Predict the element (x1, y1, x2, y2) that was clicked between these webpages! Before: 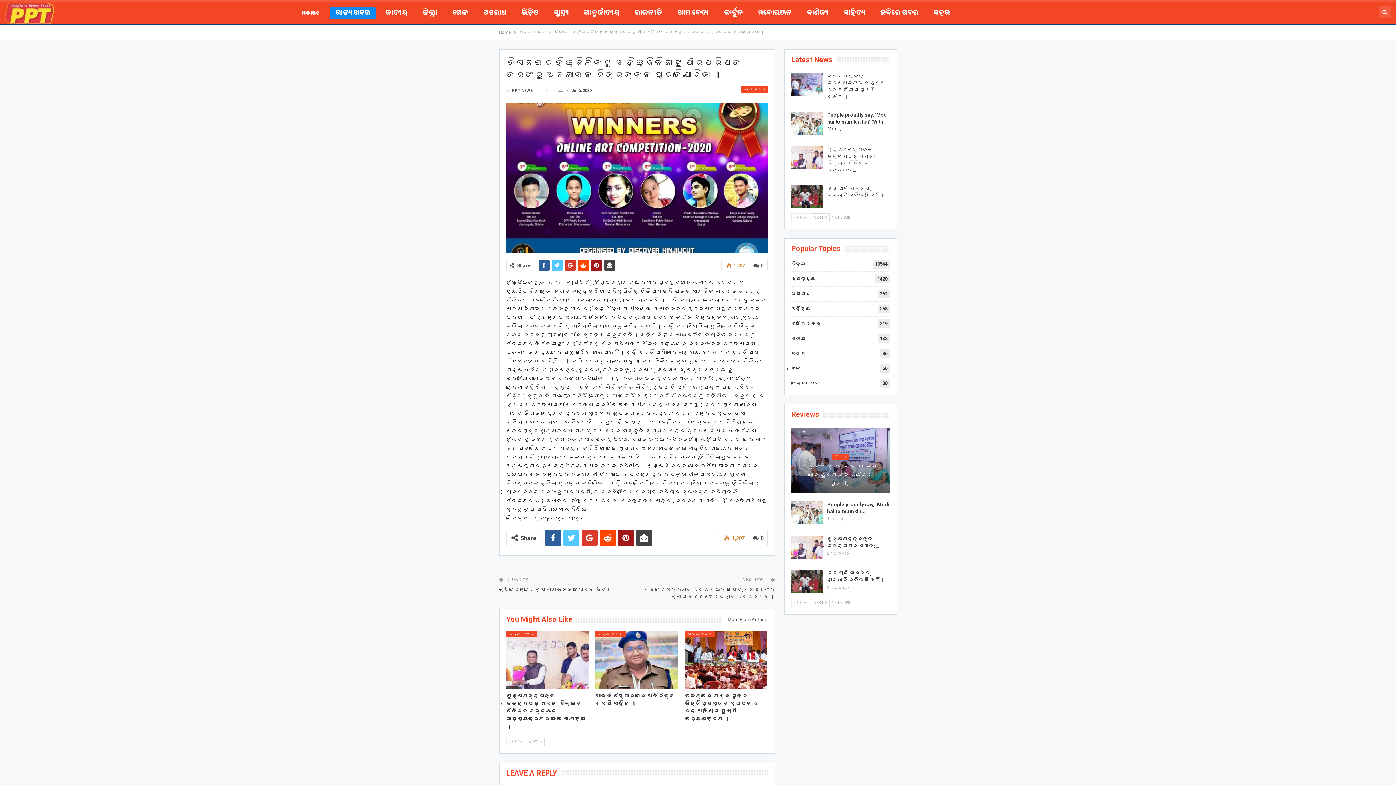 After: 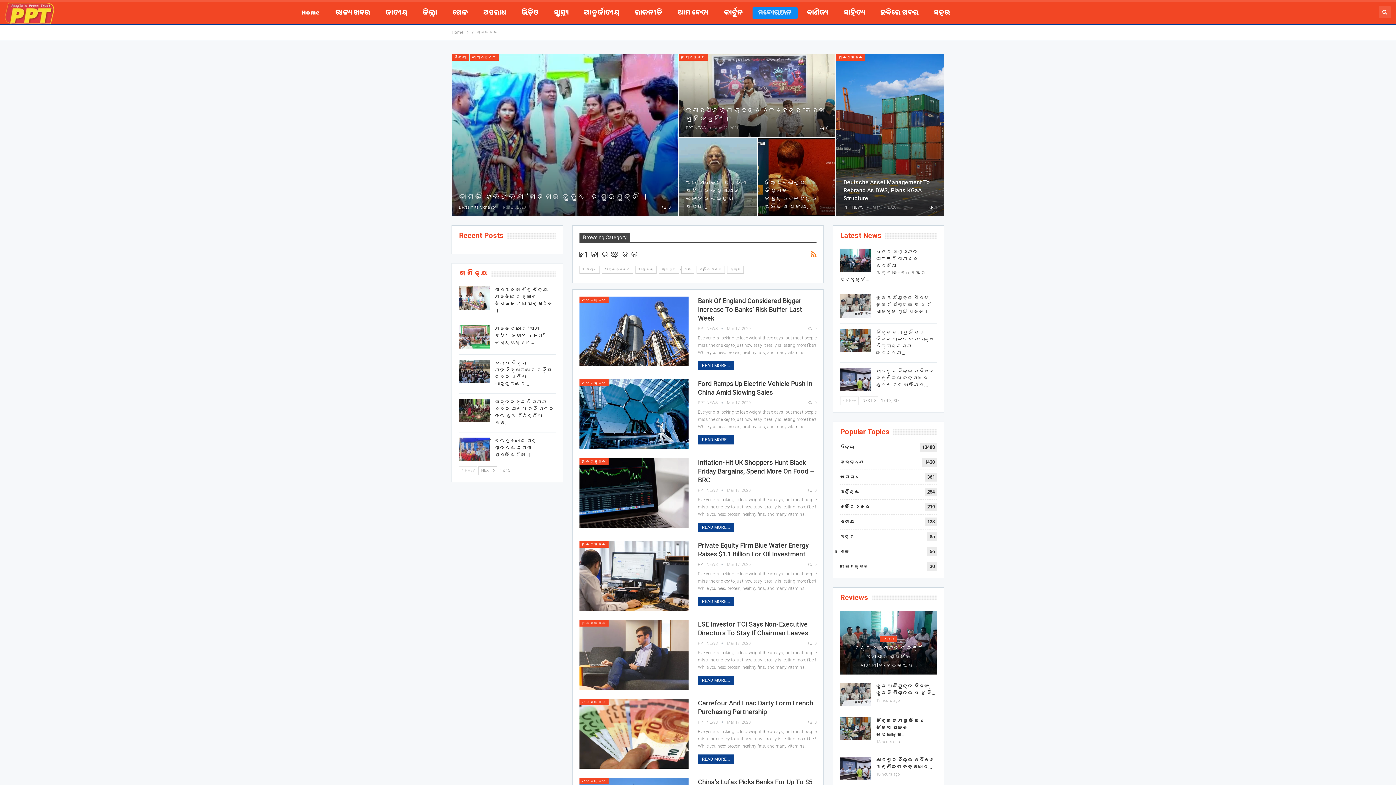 Action: label: ମନୋରଞ୍ଜନ
30 bbox: (791, 380, 819, 386)